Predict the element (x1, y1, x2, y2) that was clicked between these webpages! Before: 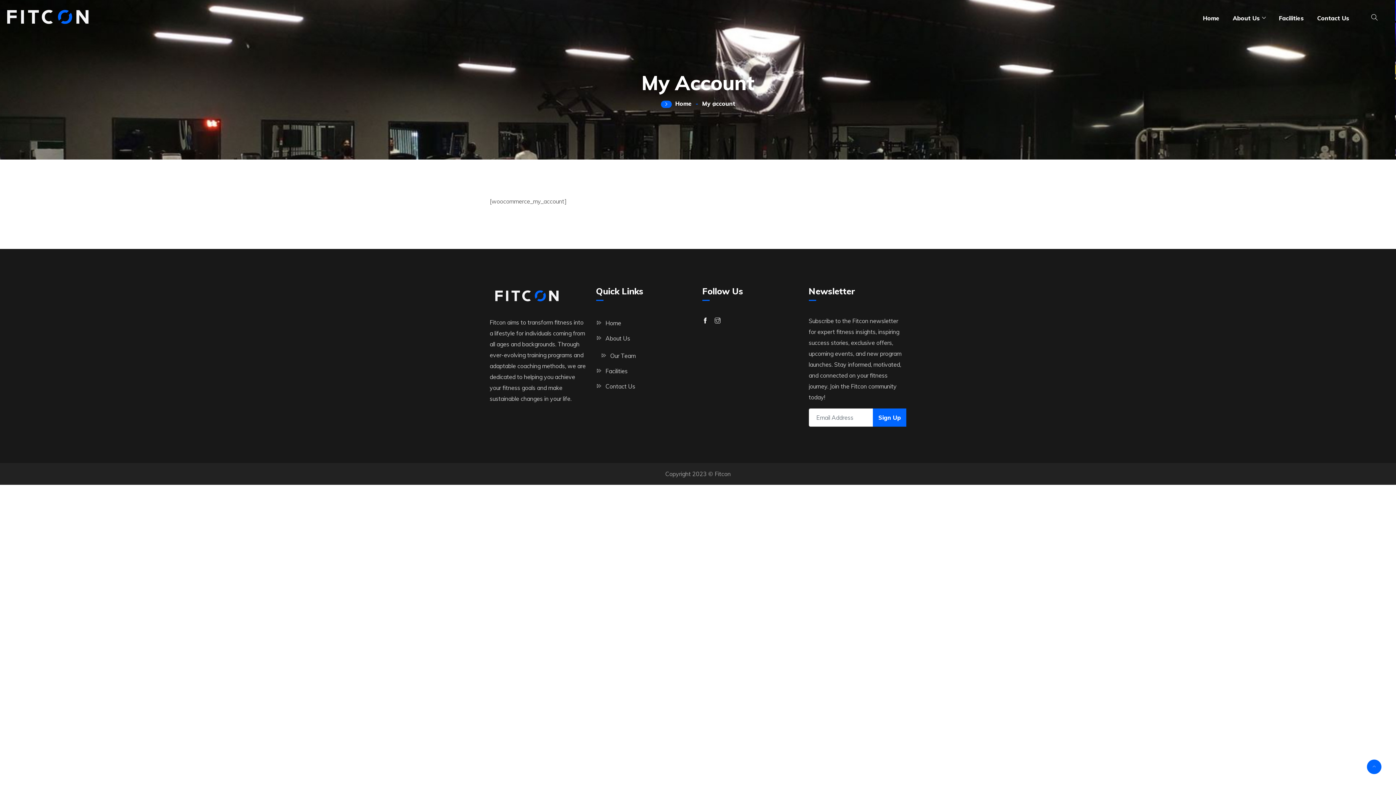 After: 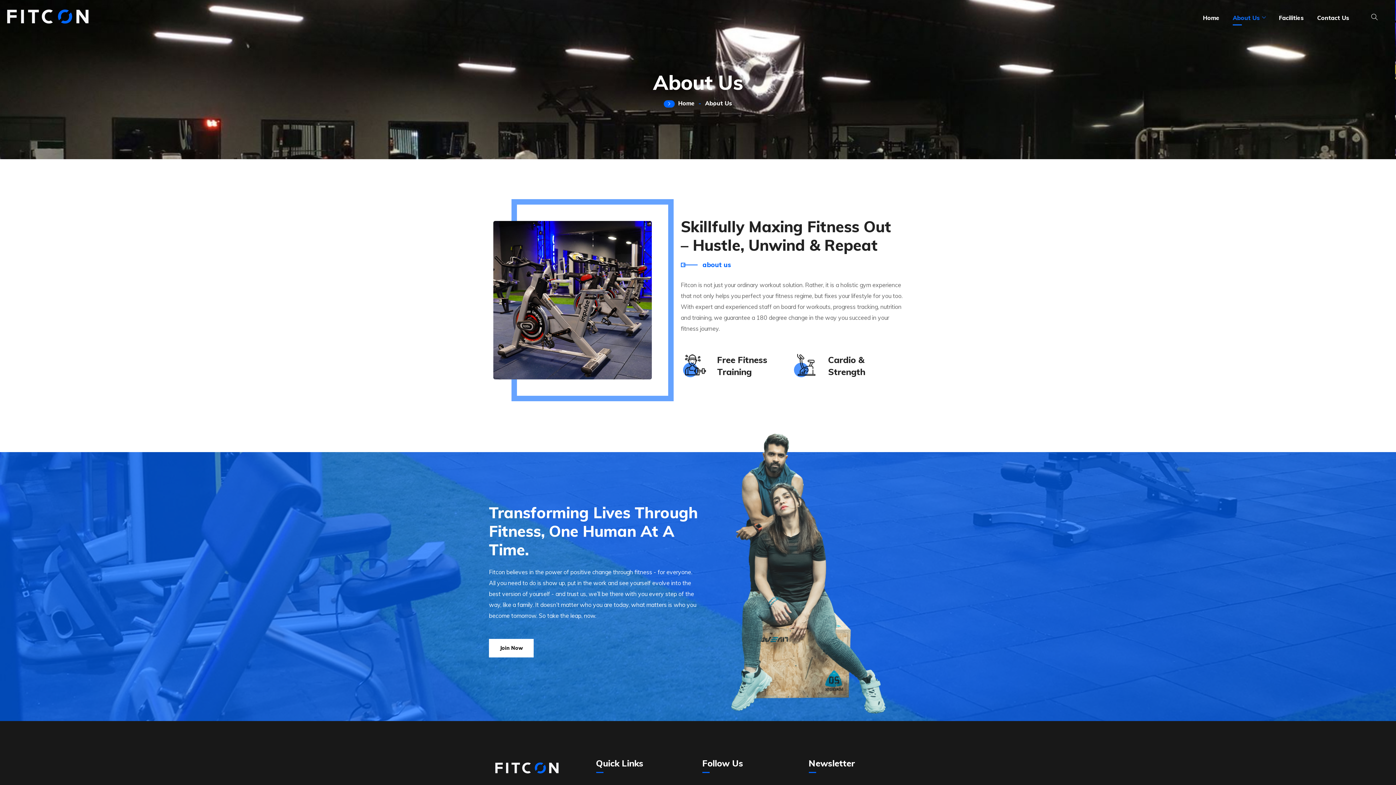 Action: label: About Us bbox: (596, 334, 630, 342)